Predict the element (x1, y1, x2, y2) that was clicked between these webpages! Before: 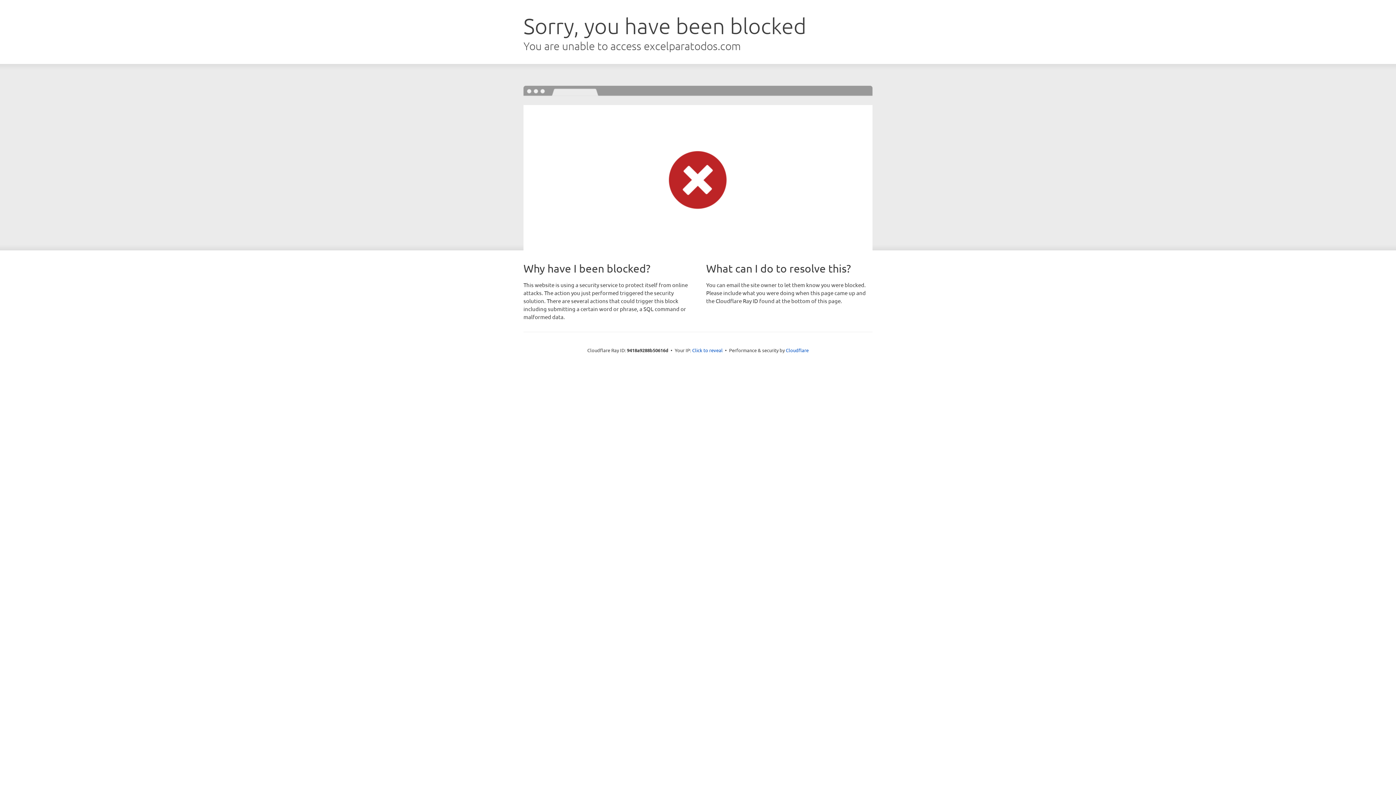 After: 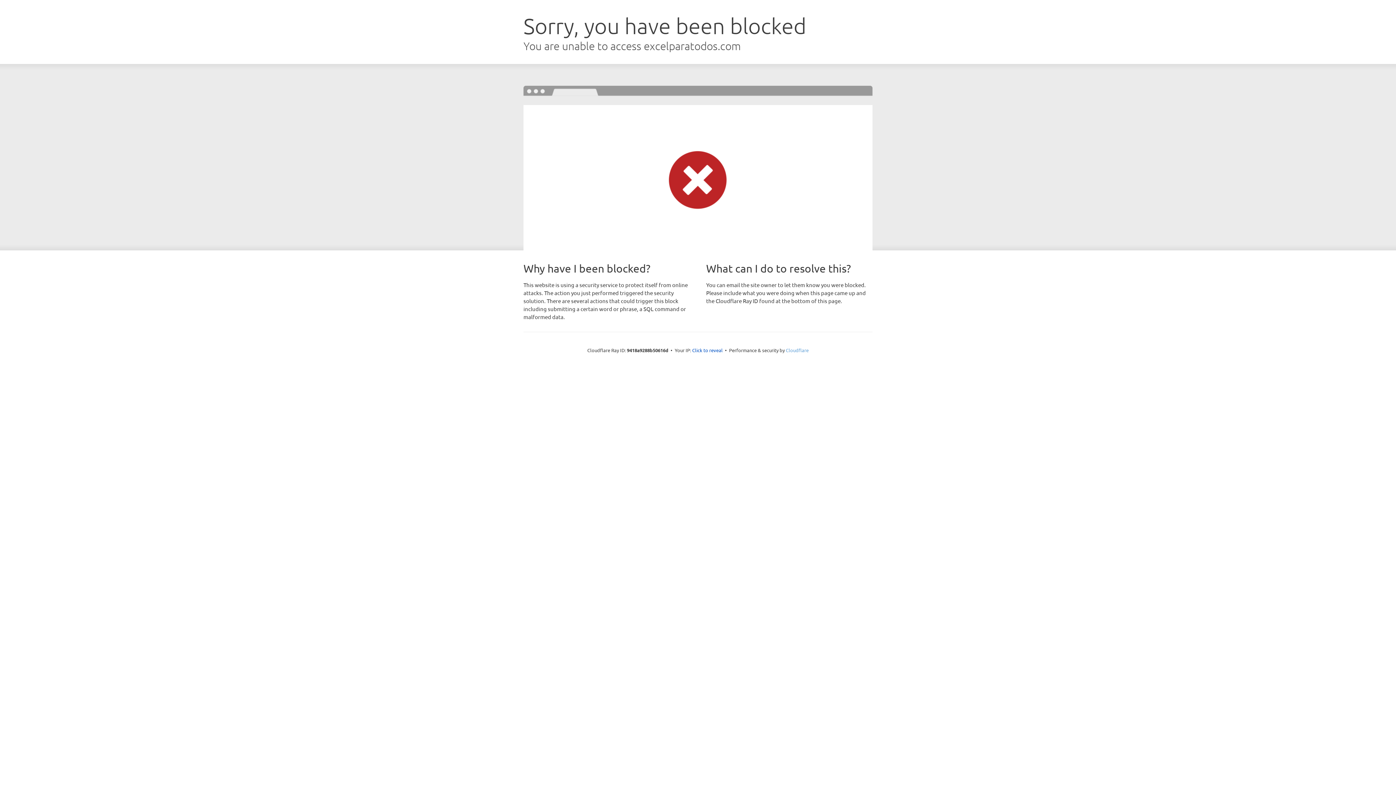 Action: bbox: (786, 347, 808, 353) label: Cloudflare